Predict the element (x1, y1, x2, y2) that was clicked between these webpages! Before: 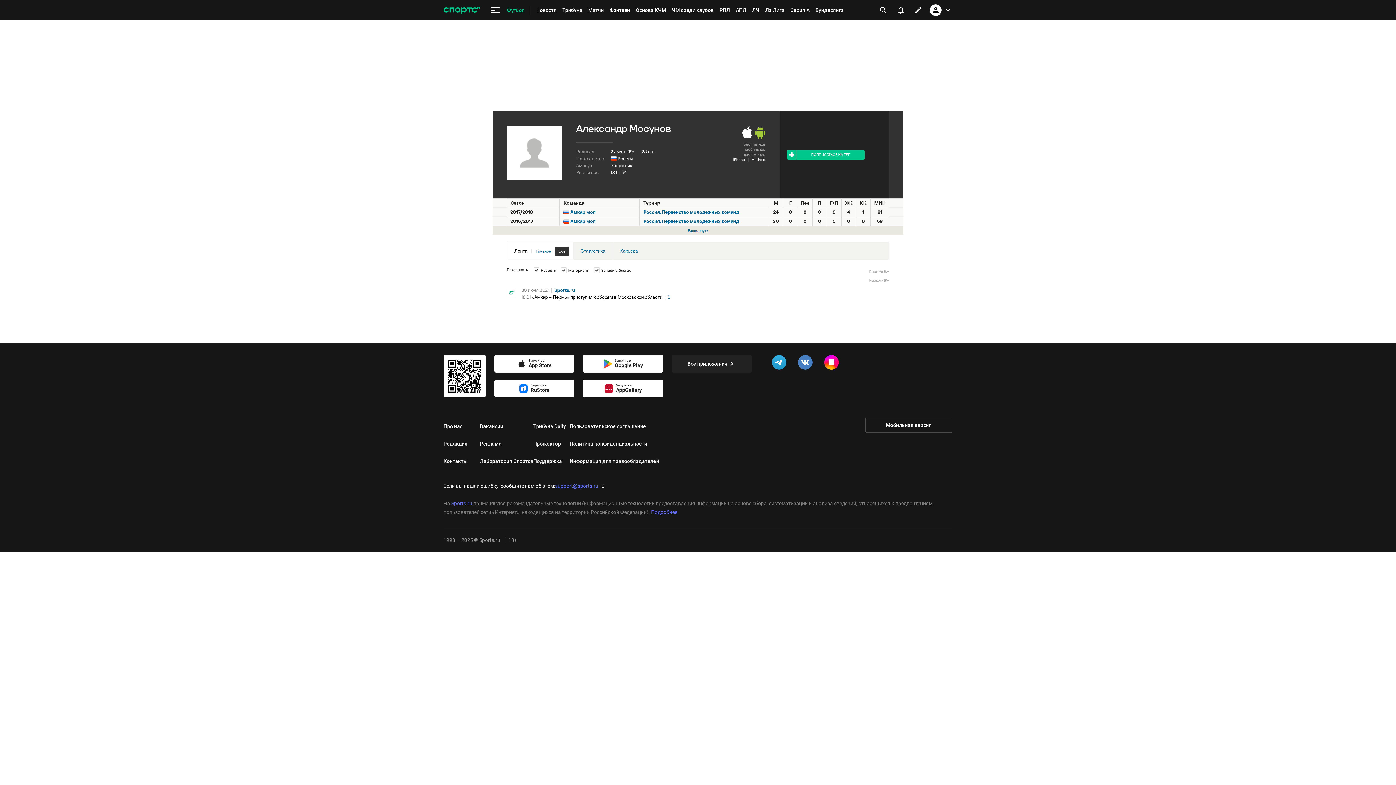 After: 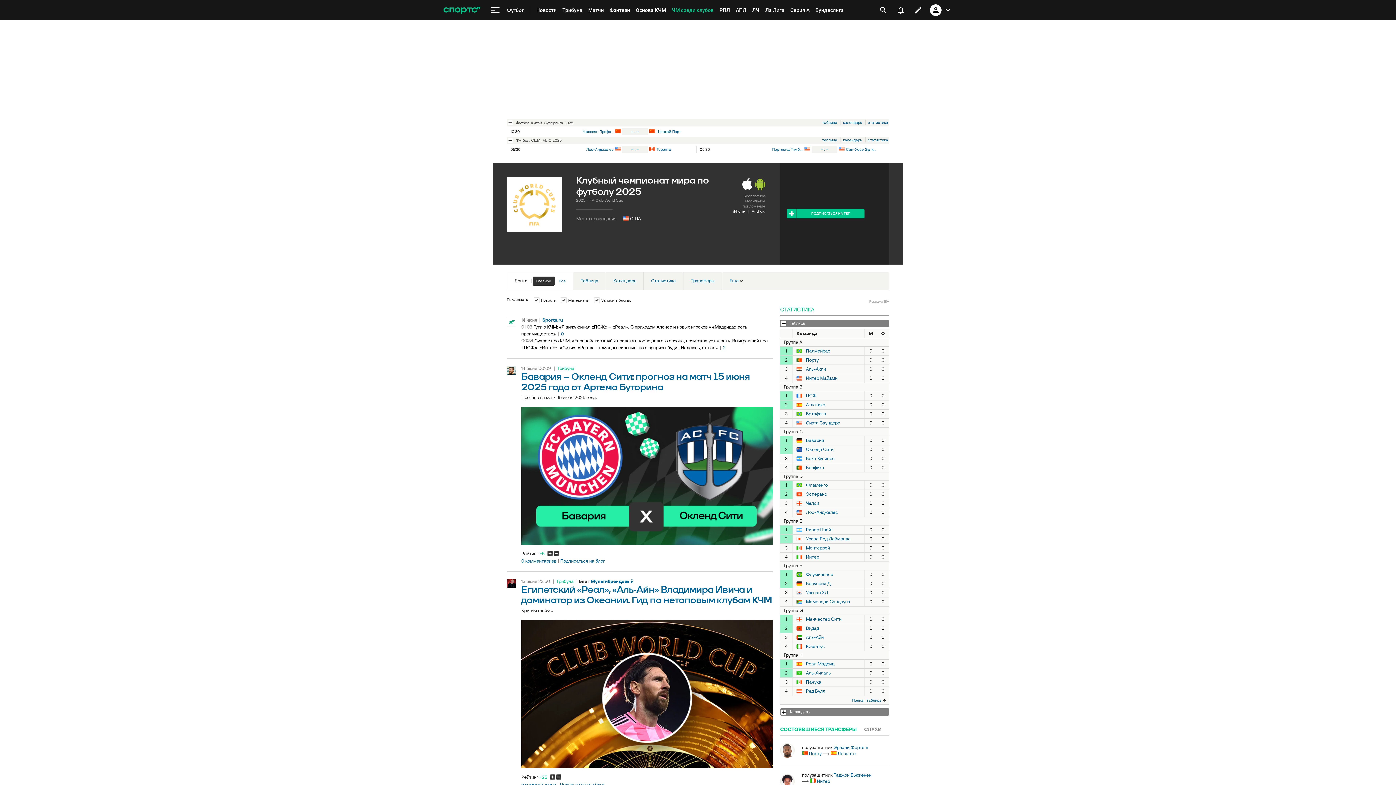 Action: bbox: (669, 0, 716, 20) label: ЧМ среди клубов